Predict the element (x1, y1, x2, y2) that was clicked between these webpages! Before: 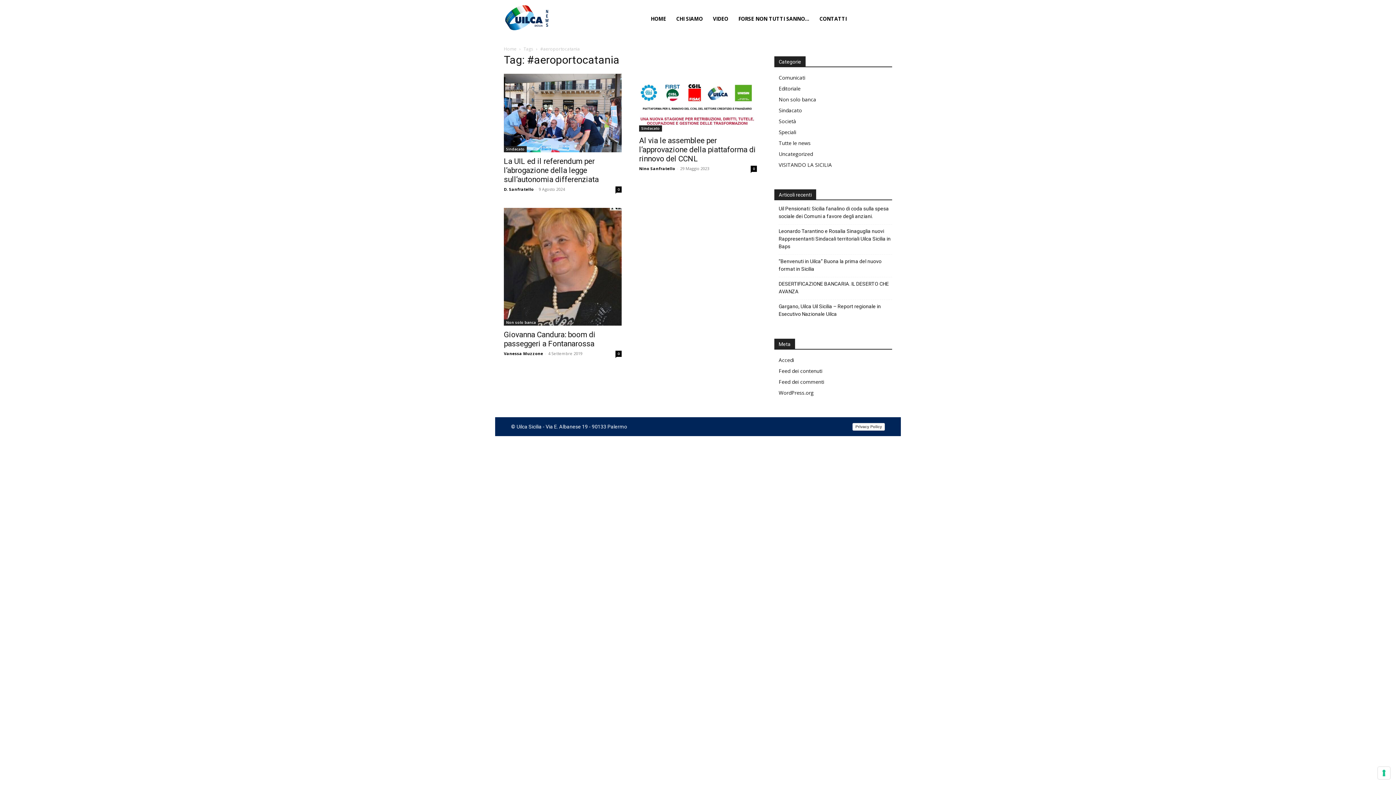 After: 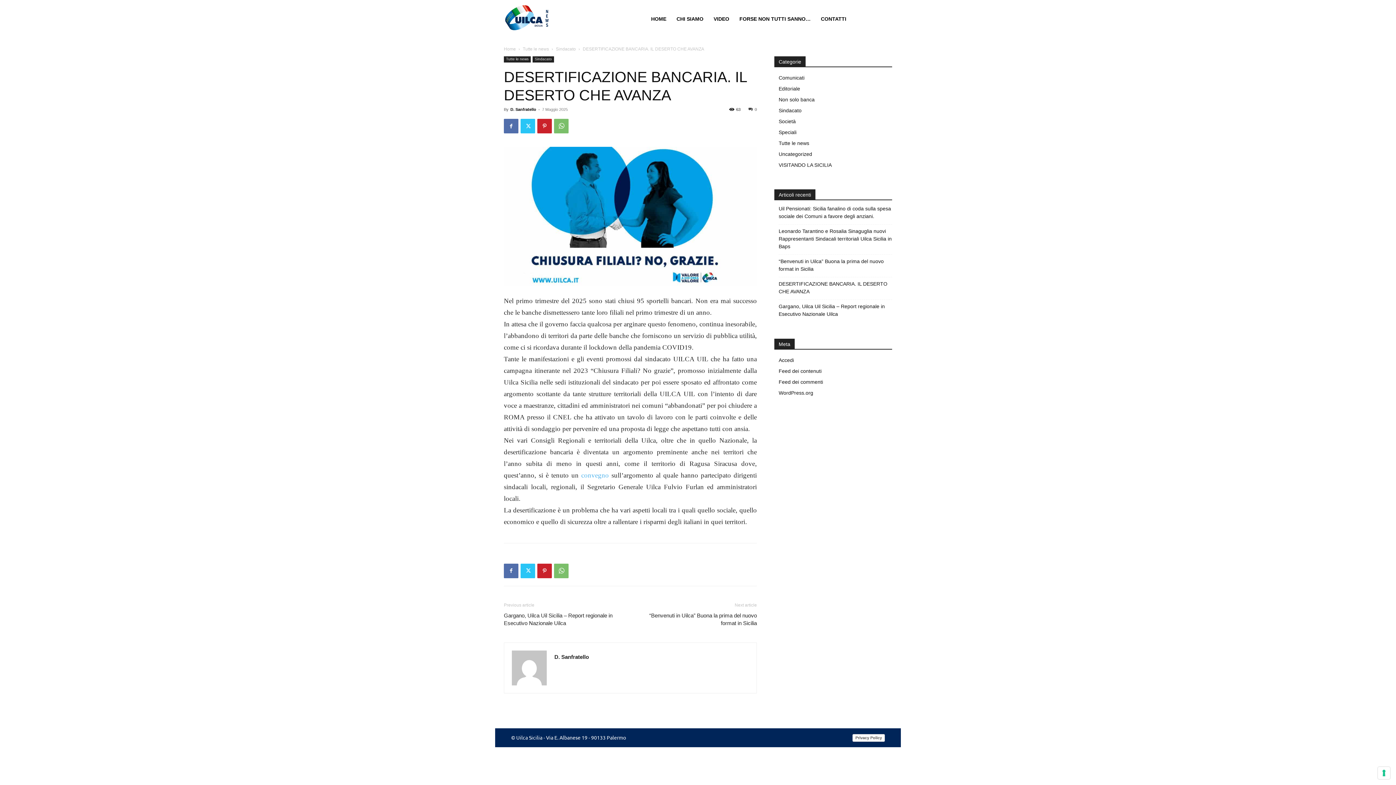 Action: bbox: (778, 280, 892, 295) label: DESERTIFICAZIONE BANCARIA. IL DESERTO CHE AVANZA